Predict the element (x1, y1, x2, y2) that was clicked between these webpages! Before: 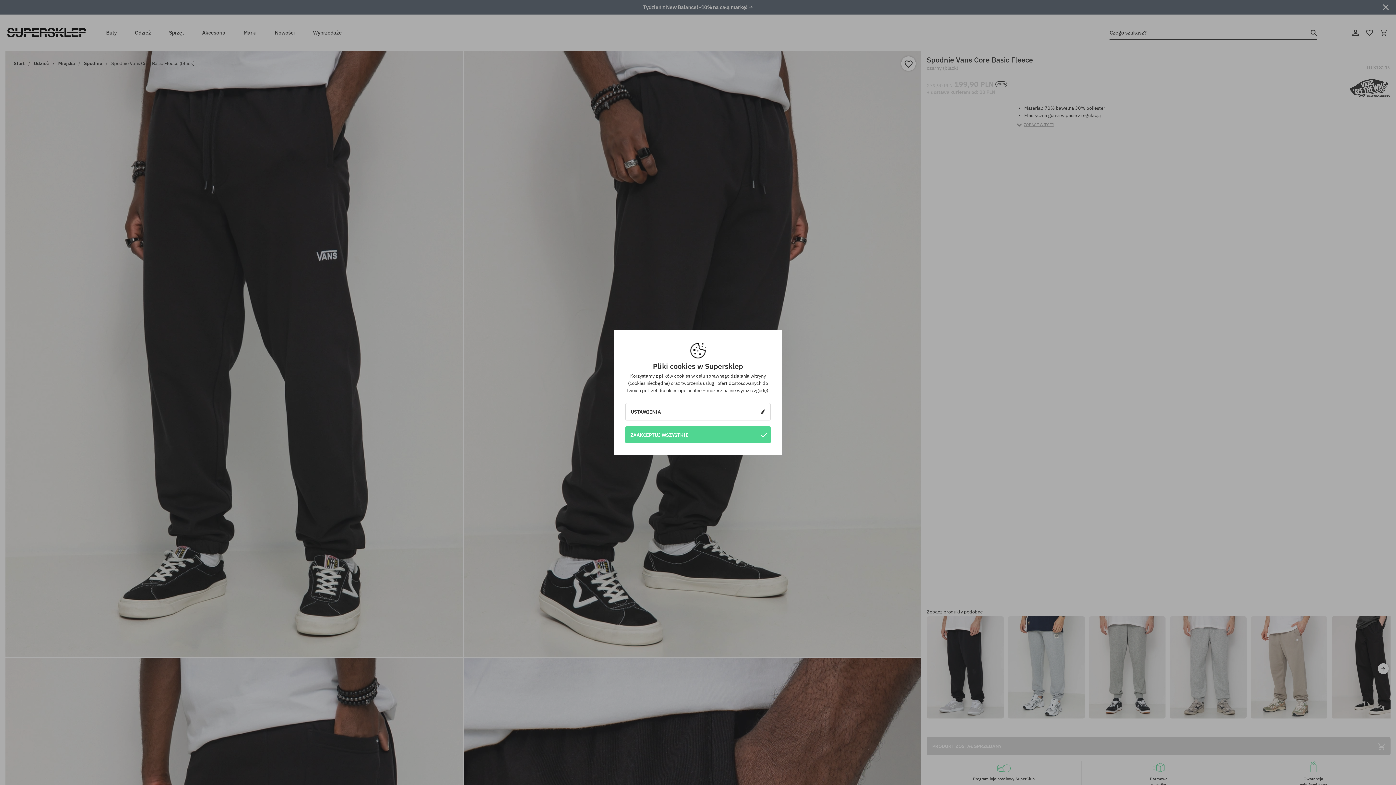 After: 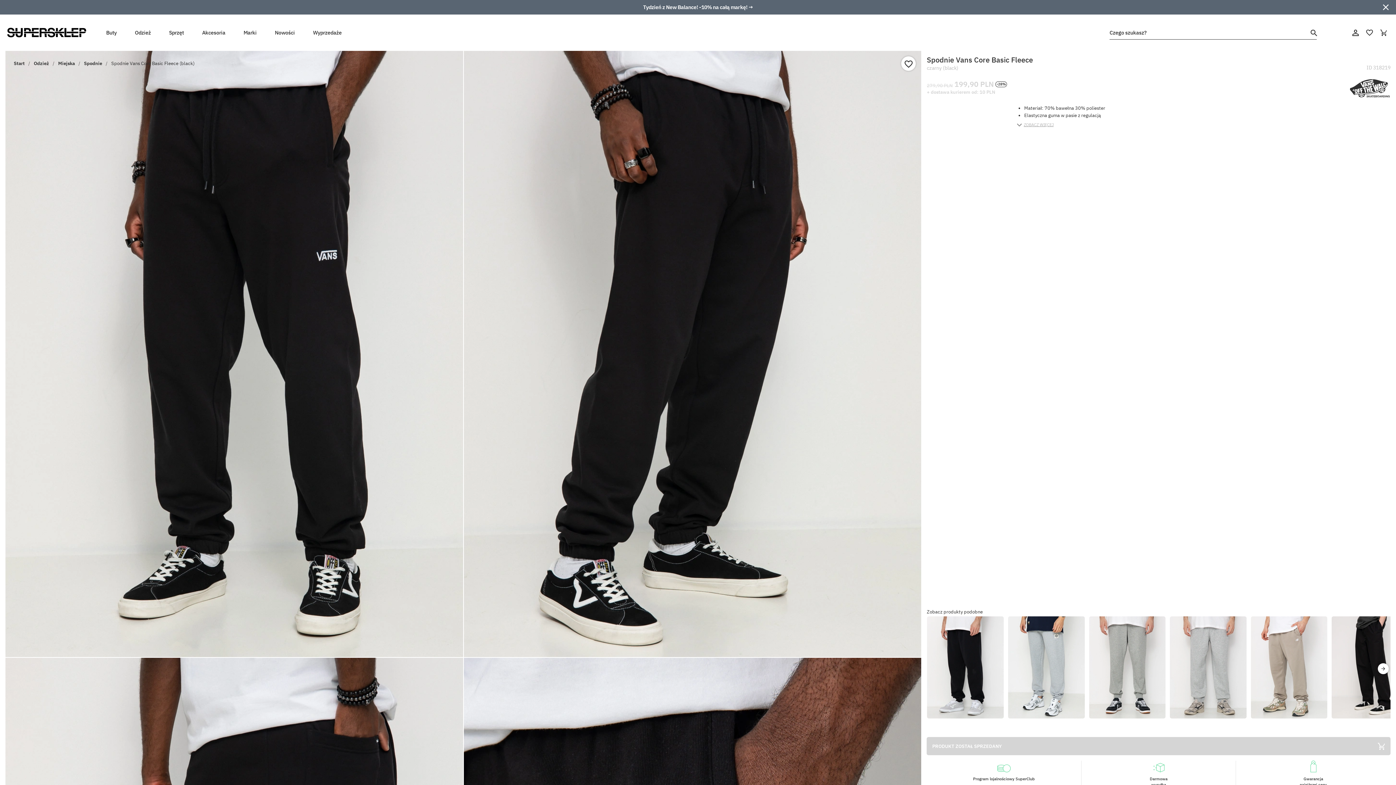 Action: label: ZAAKCEPTUJ WSZYSTKIE bbox: (625, 426, 770, 443)